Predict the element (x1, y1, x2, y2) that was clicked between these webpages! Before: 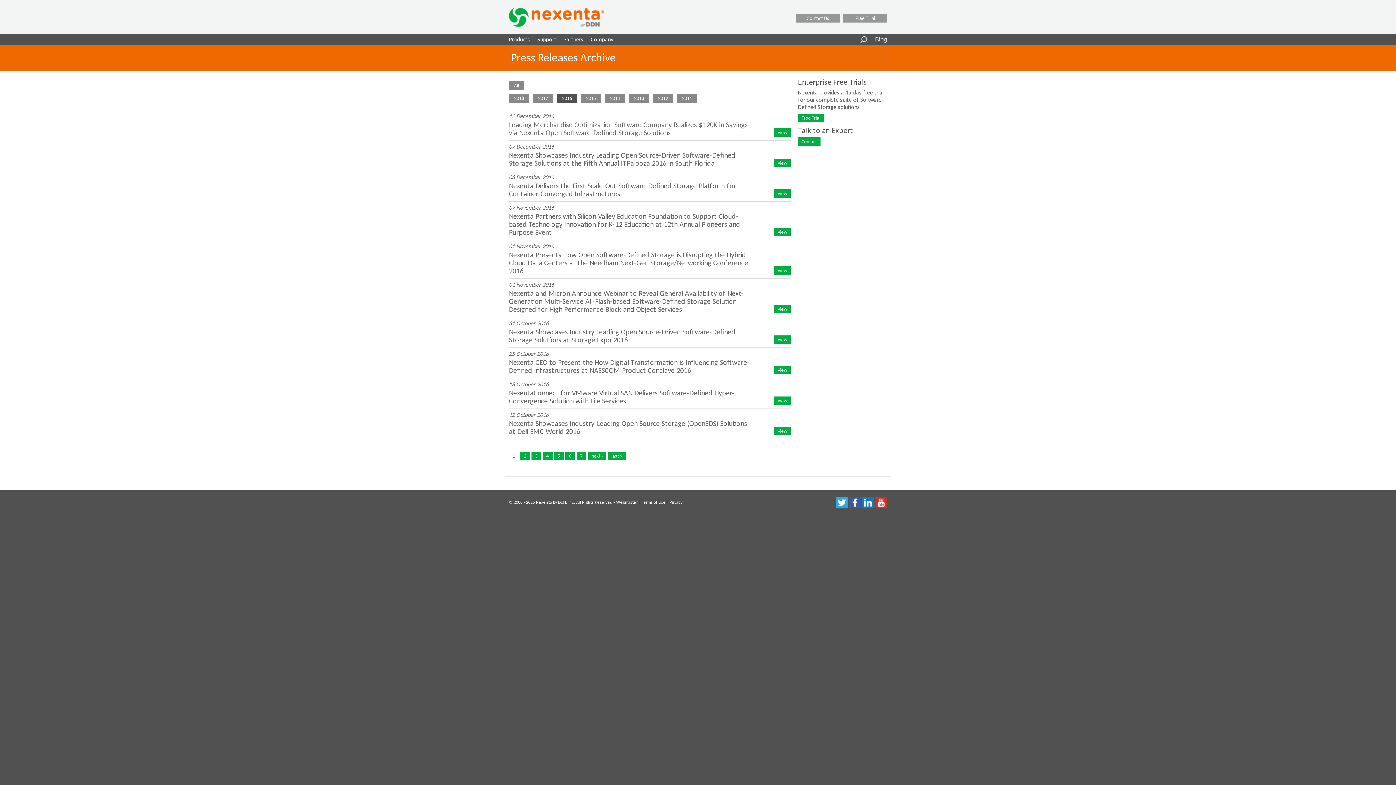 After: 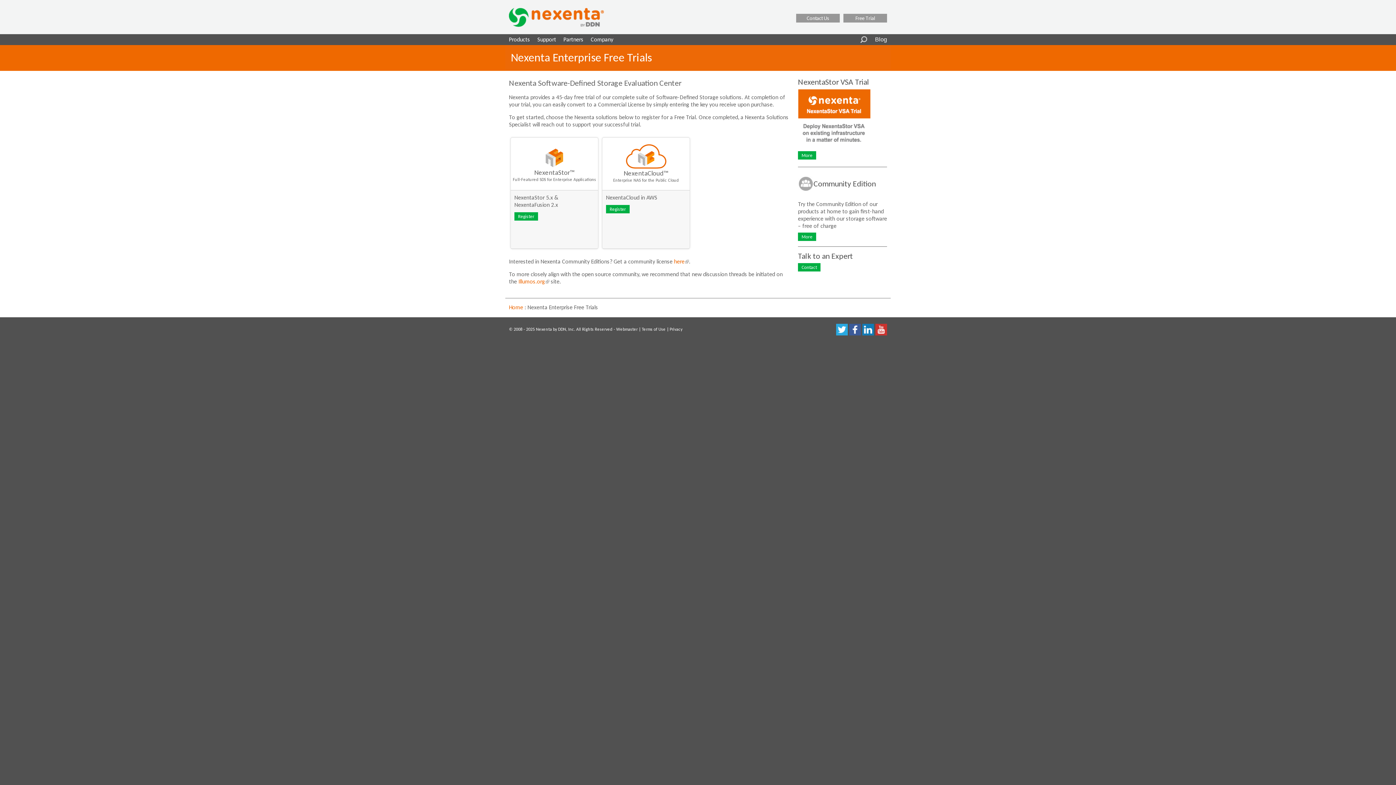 Action: label: Free Trial bbox: (843, 13, 887, 22)